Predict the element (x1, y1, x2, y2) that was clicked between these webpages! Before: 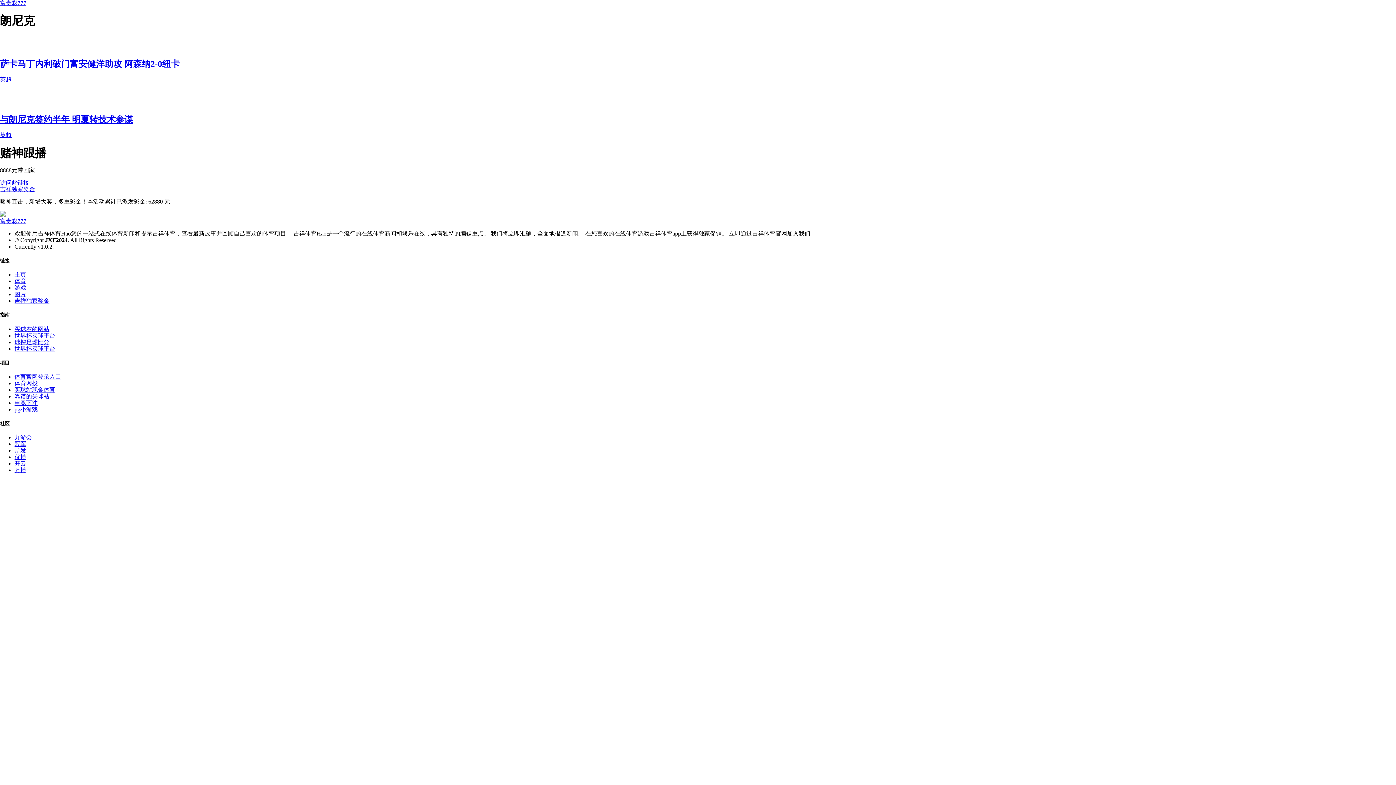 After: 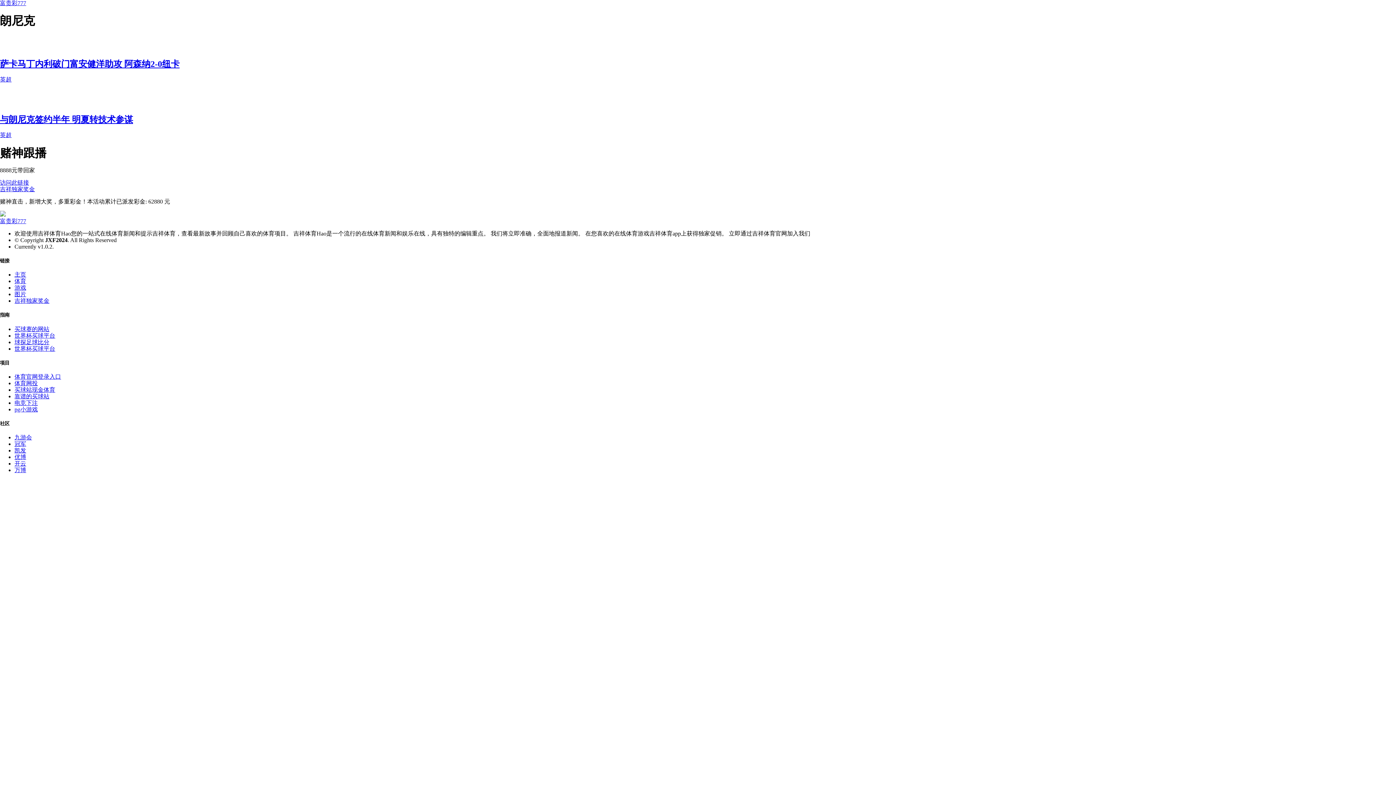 Action: bbox: (0, 101, 1396, 107)